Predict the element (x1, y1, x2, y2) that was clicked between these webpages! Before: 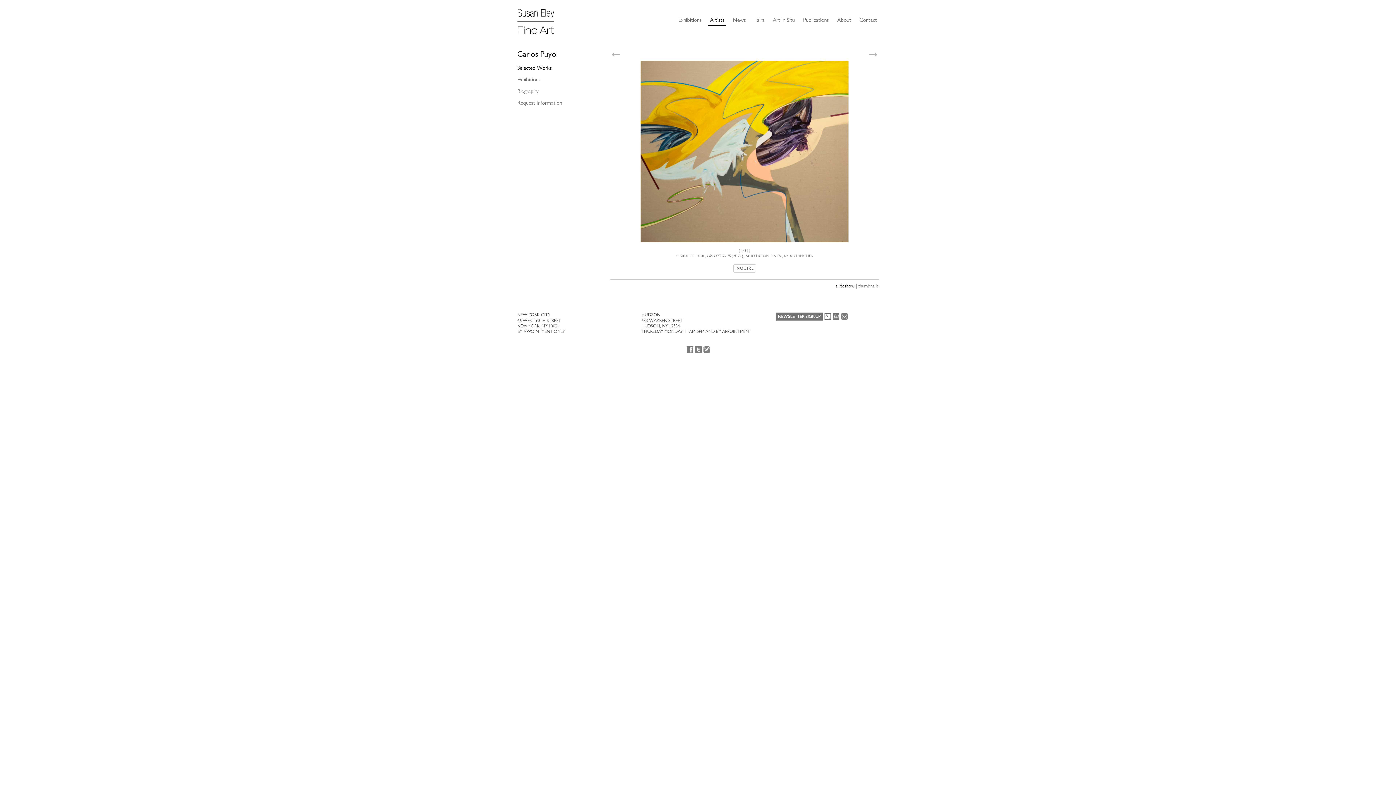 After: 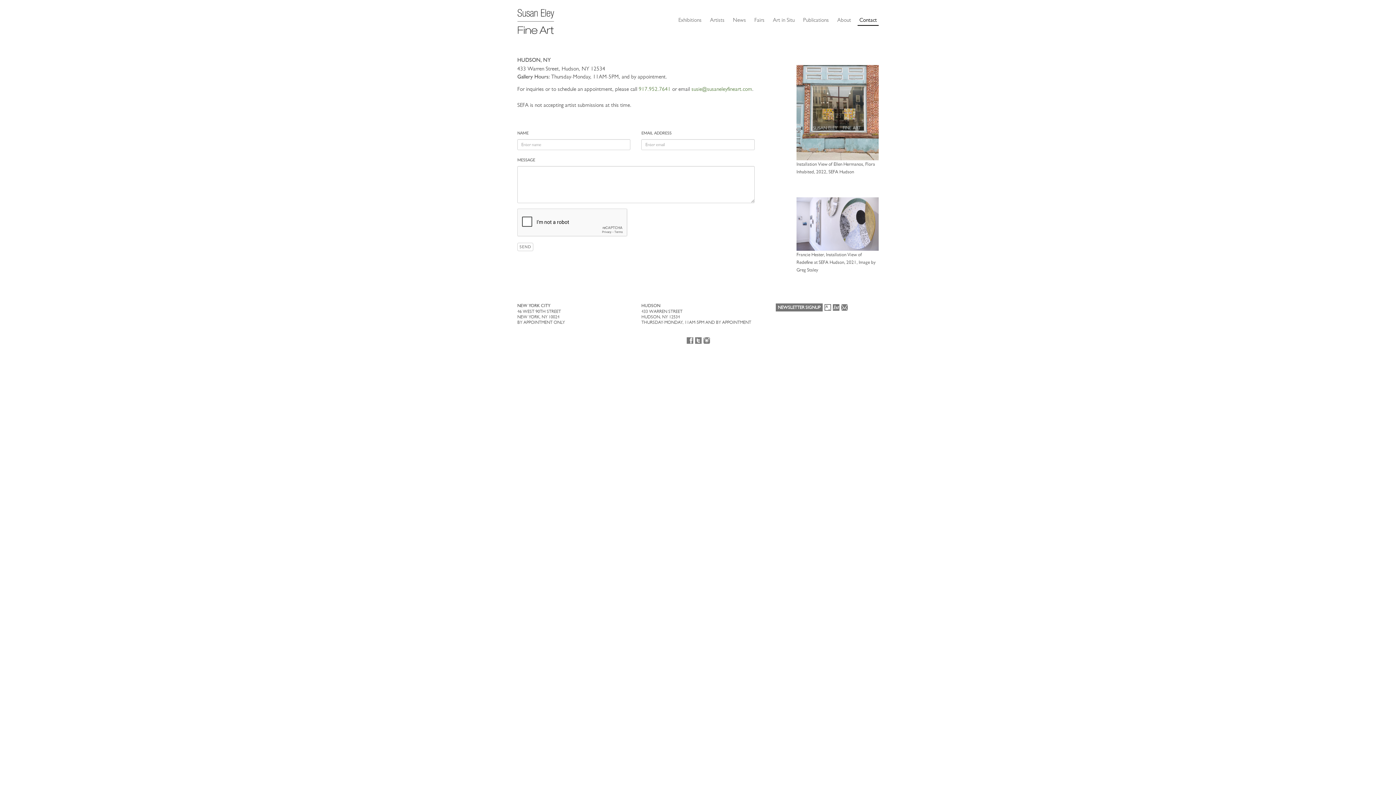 Action: label: Contact bbox: (857, 3, 878, 25)